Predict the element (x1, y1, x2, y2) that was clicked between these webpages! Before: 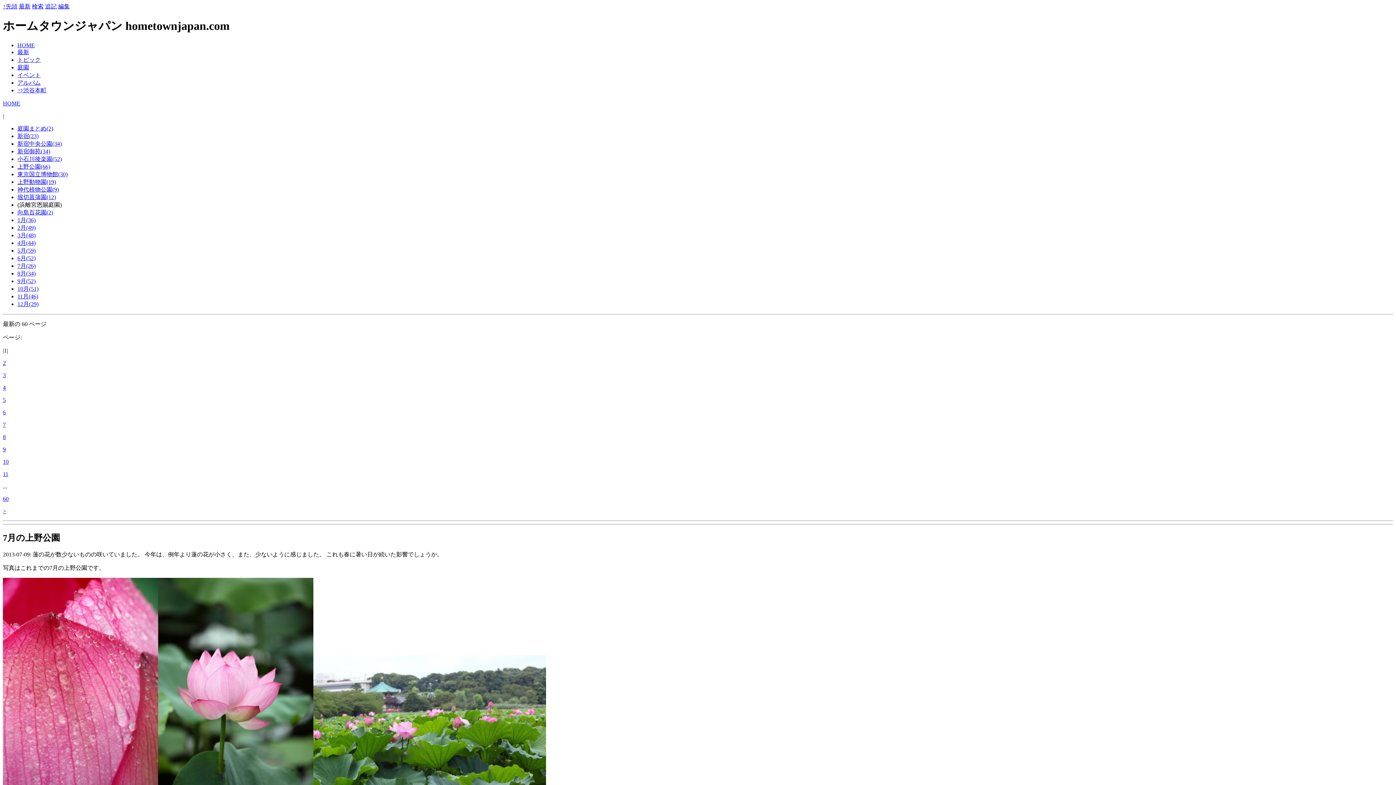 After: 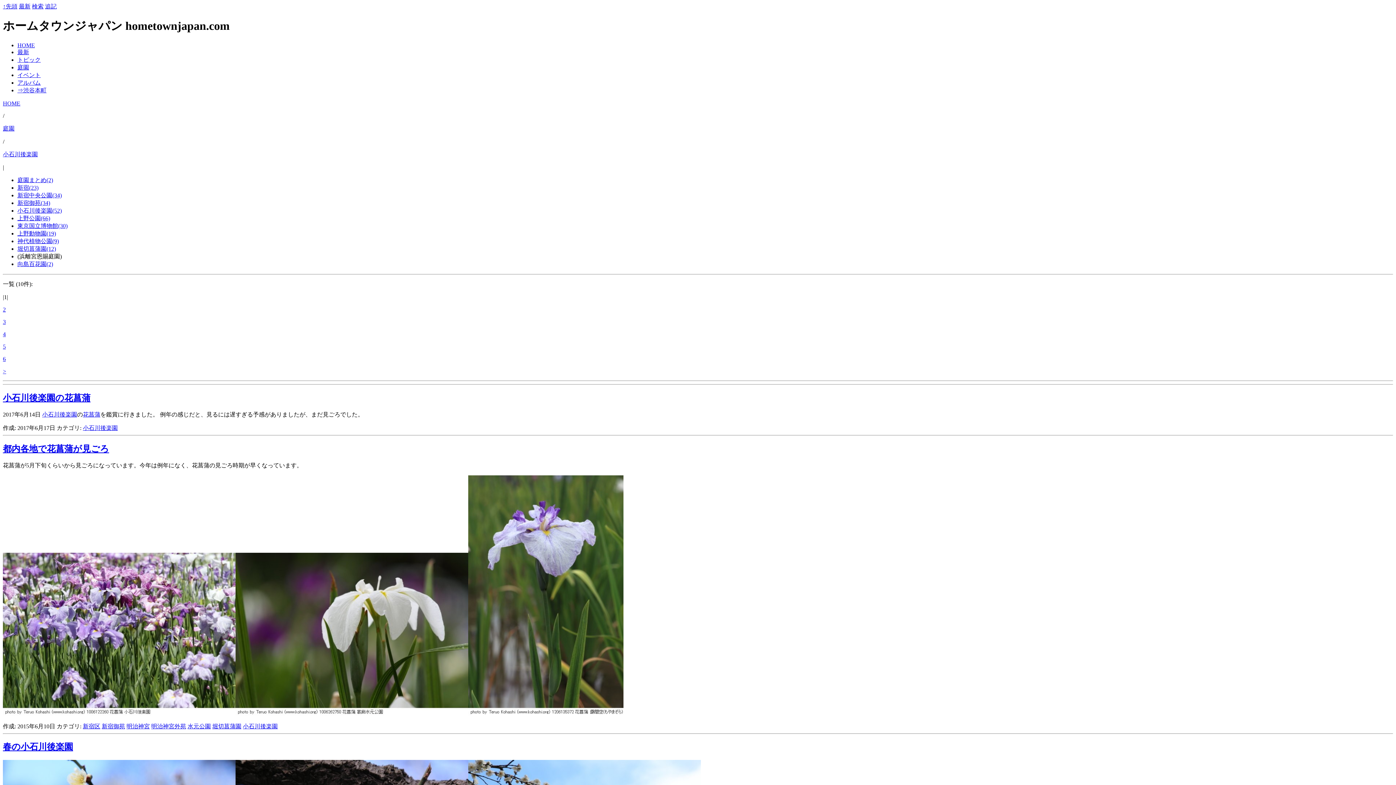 Action: bbox: (17, 155, 61, 162) label: 小石川後楽園(52)